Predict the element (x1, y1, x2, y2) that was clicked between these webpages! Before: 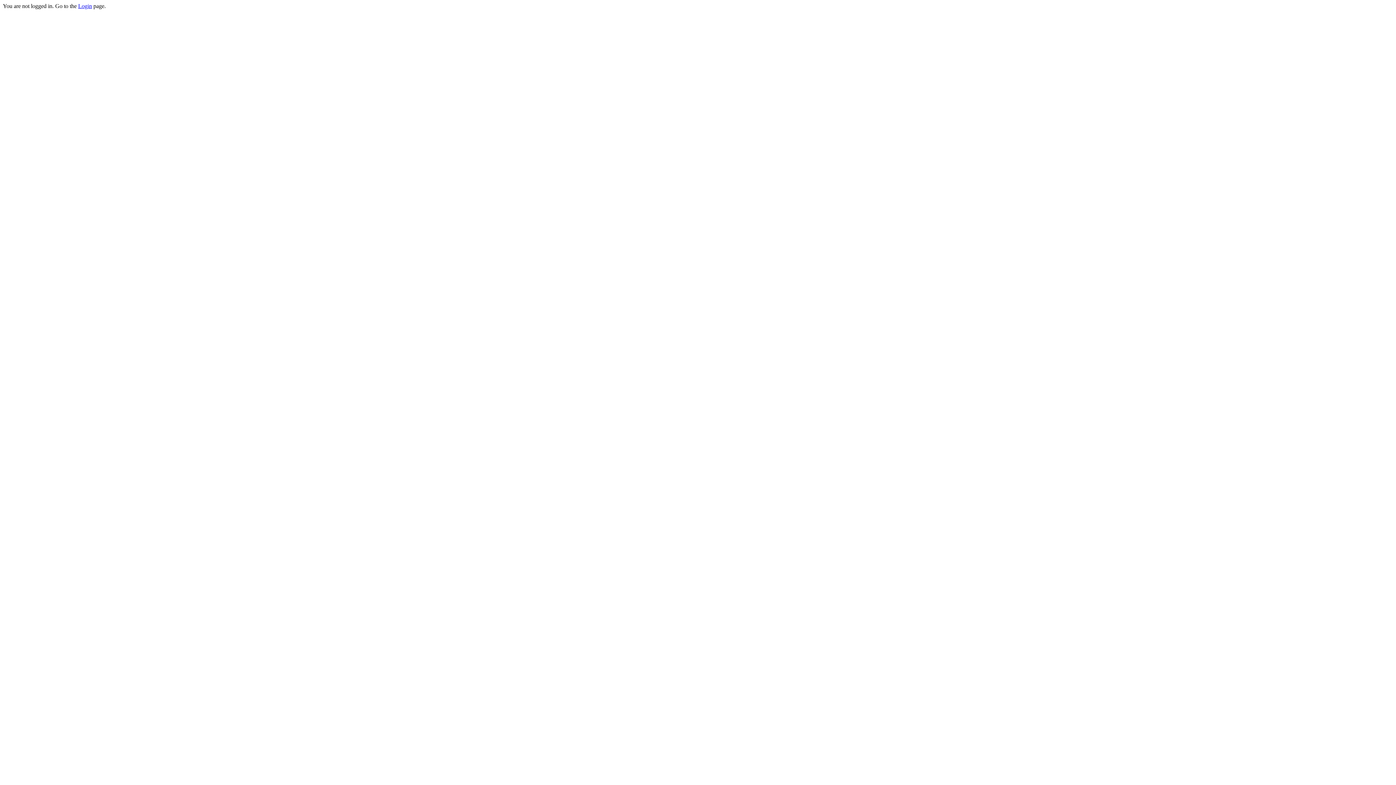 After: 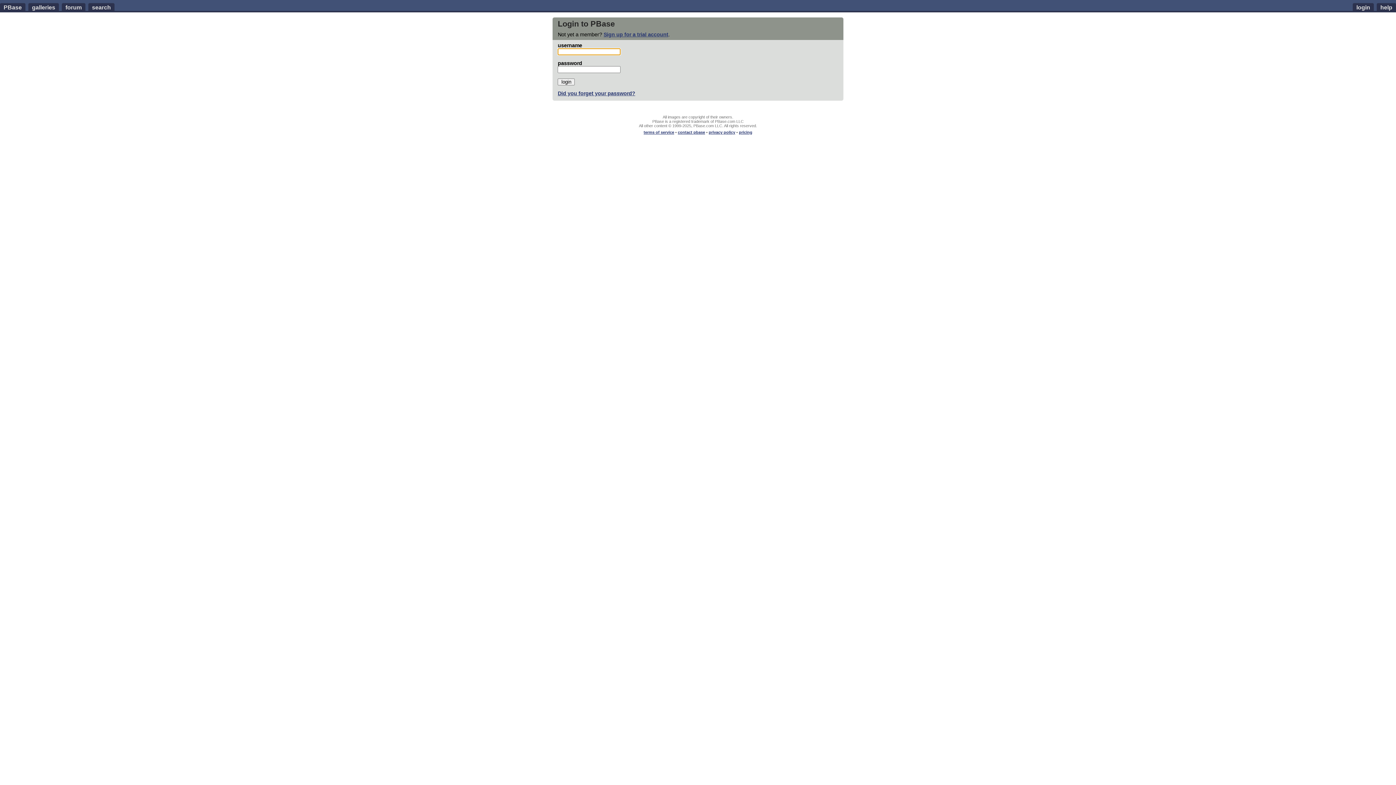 Action: bbox: (78, 2, 92, 9) label: Login